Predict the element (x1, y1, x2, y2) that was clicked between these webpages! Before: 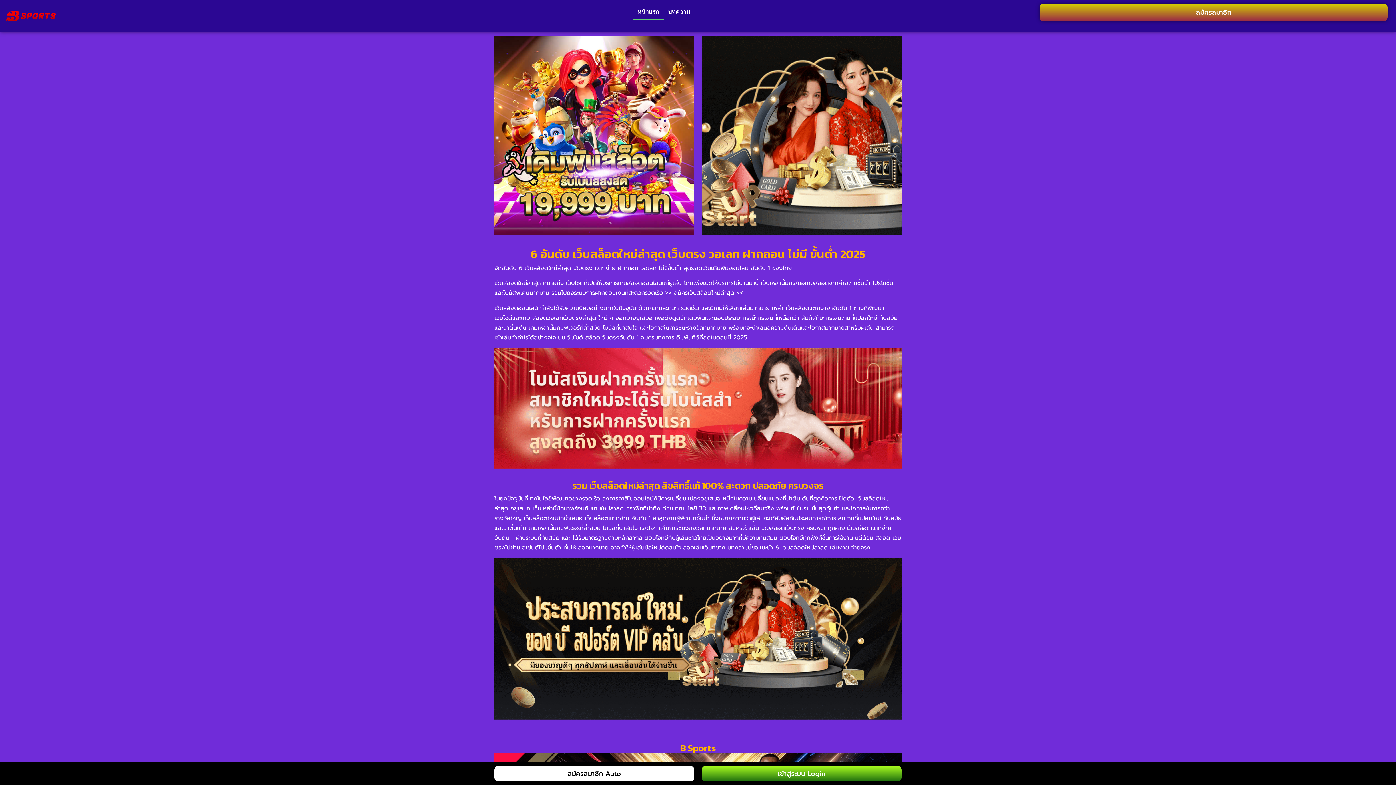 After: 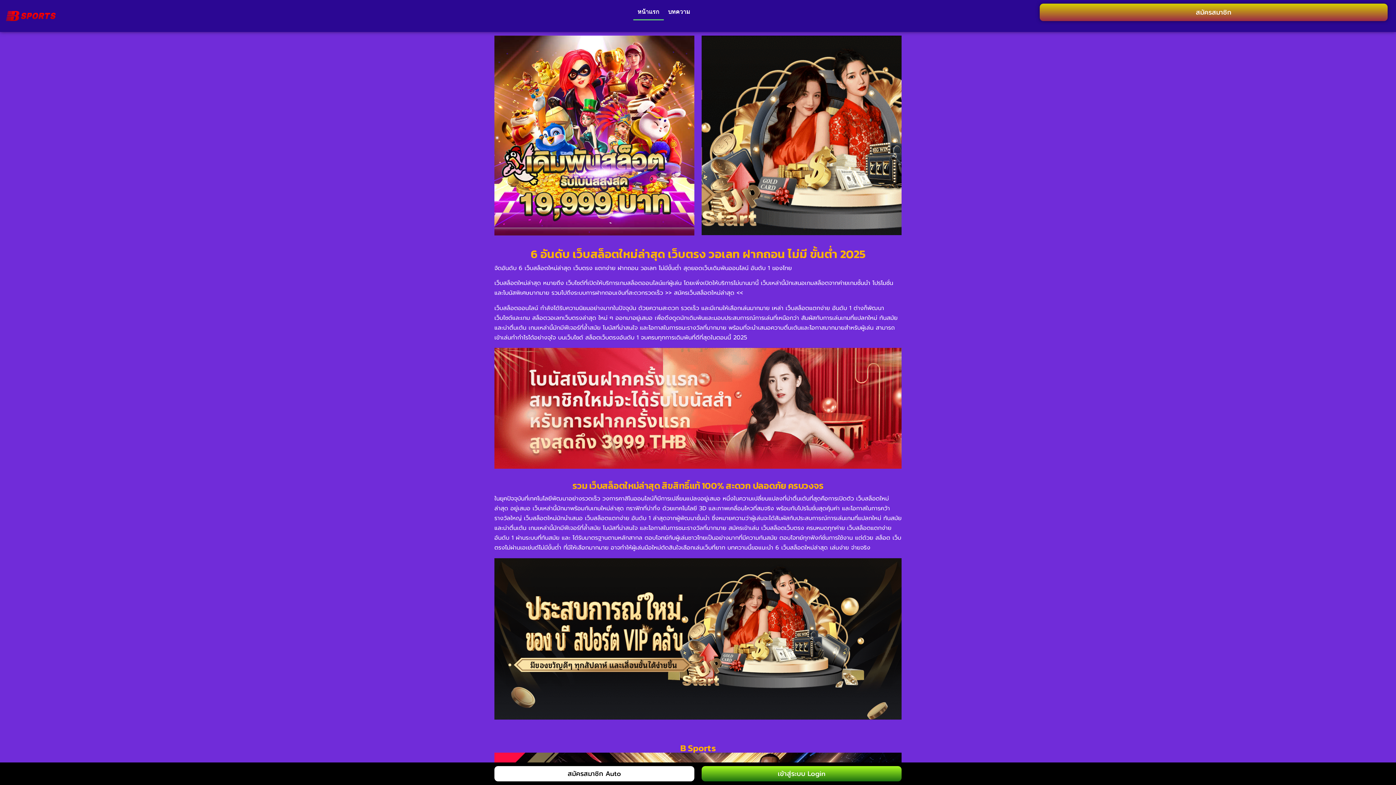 Action: bbox: (633, 3, 663, 20) label: หน้าแรก